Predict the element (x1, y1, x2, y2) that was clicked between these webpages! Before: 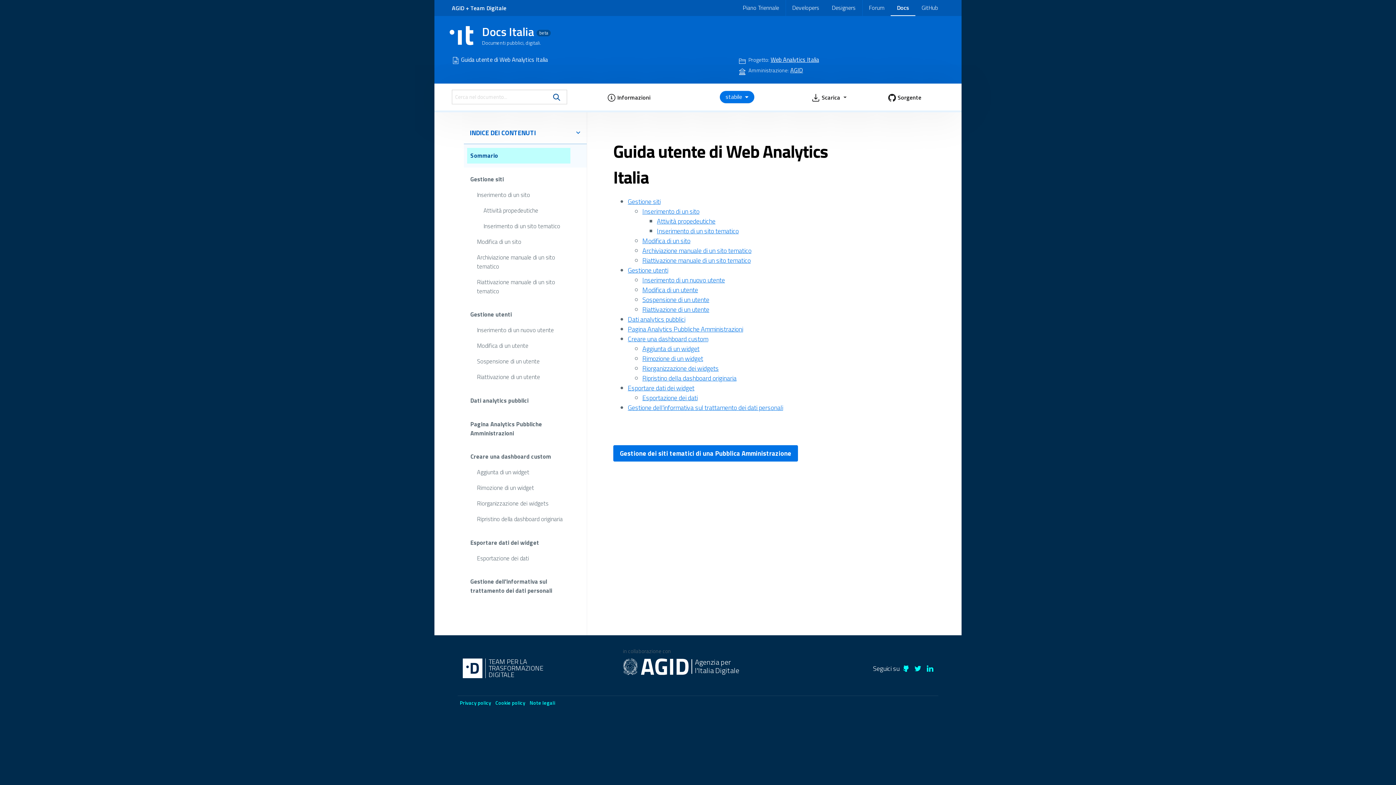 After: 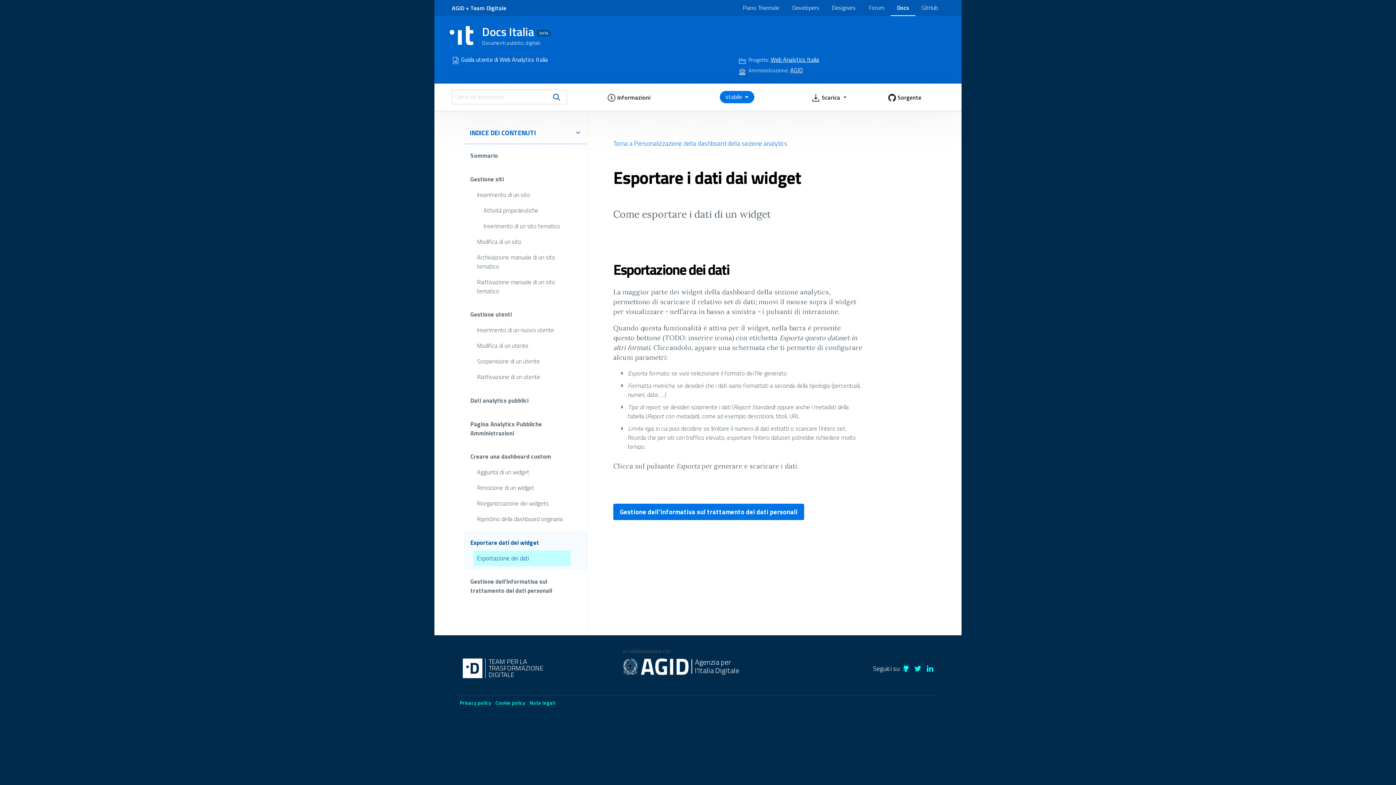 Action: bbox: (642, 392, 697, 402) label: Esportazione dei dati